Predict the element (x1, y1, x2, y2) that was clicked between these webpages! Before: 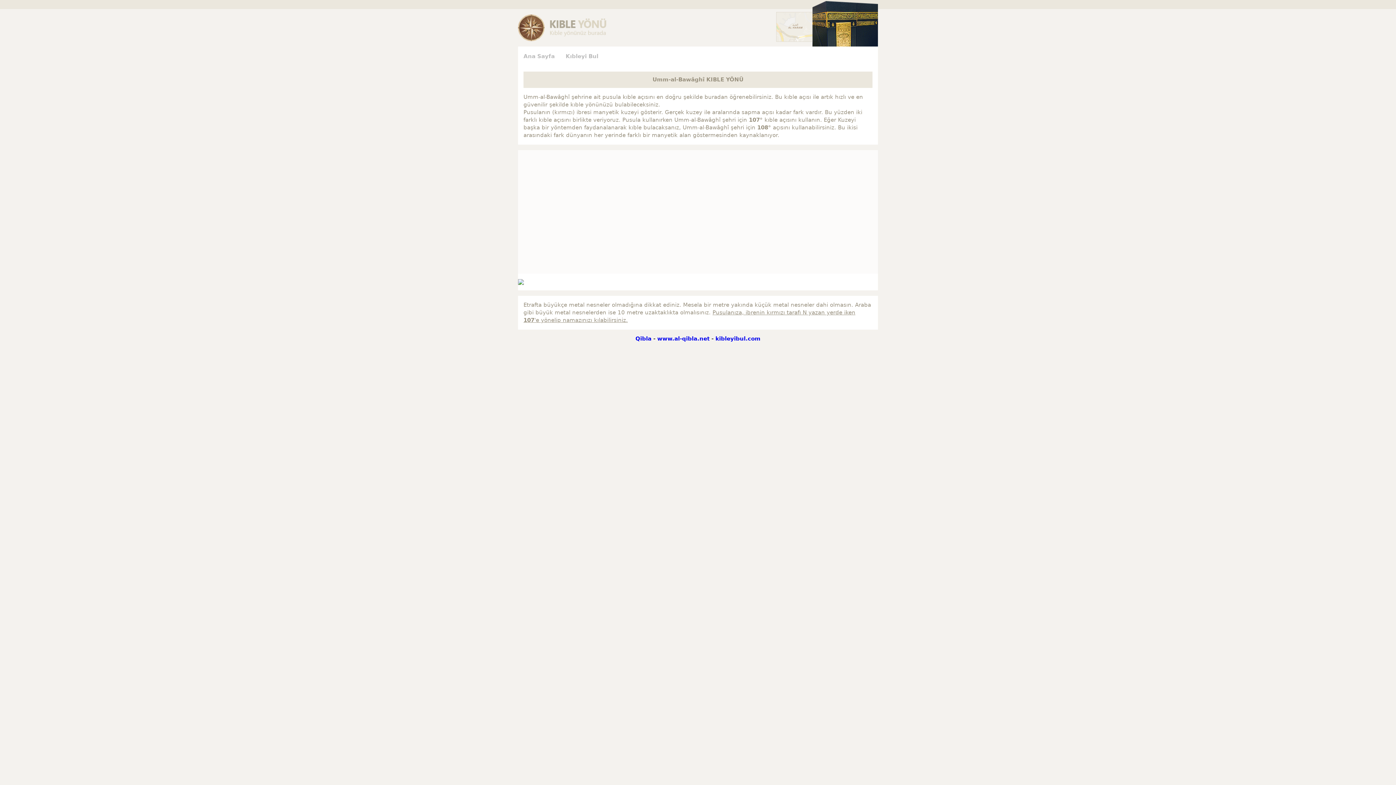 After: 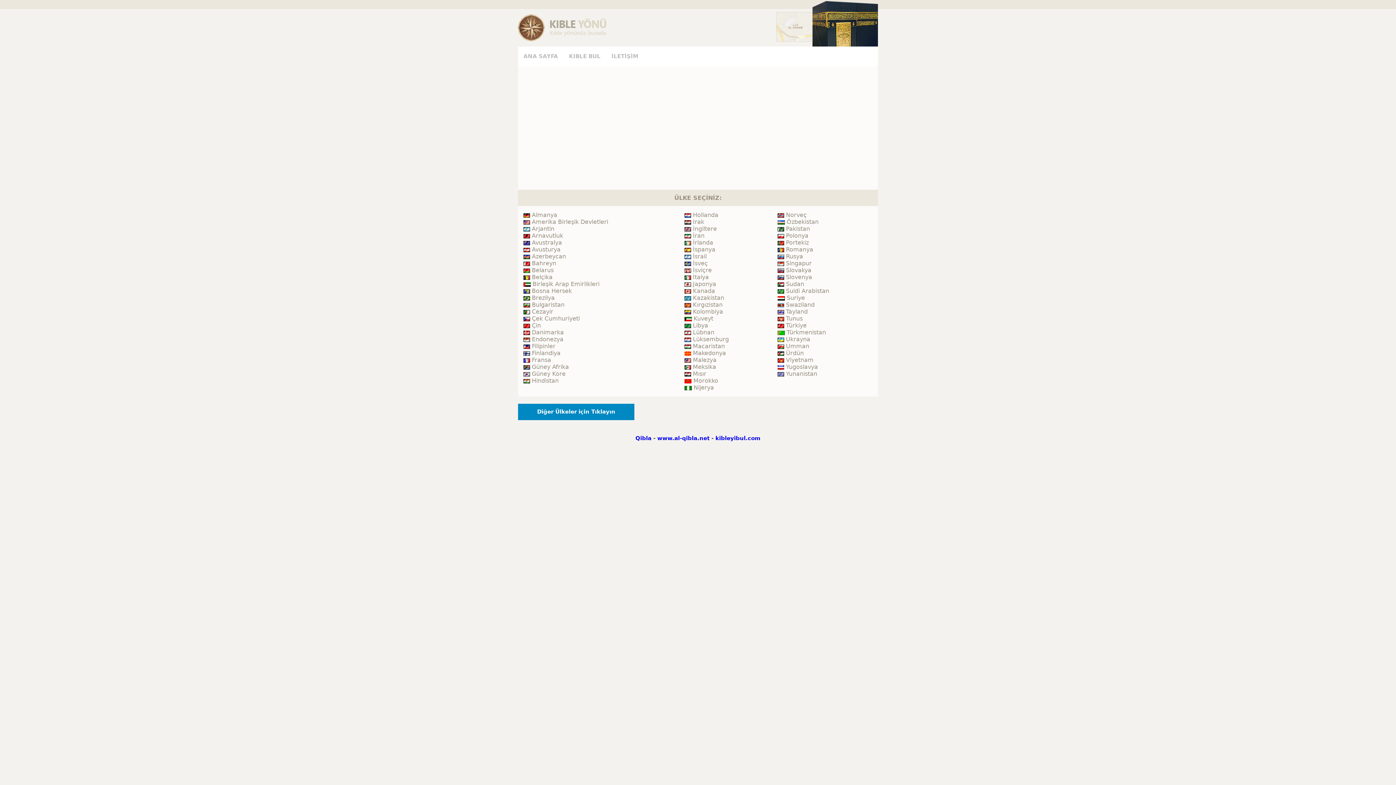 Action: bbox: (523, 53, 554, 59) label: Ana Sayfa